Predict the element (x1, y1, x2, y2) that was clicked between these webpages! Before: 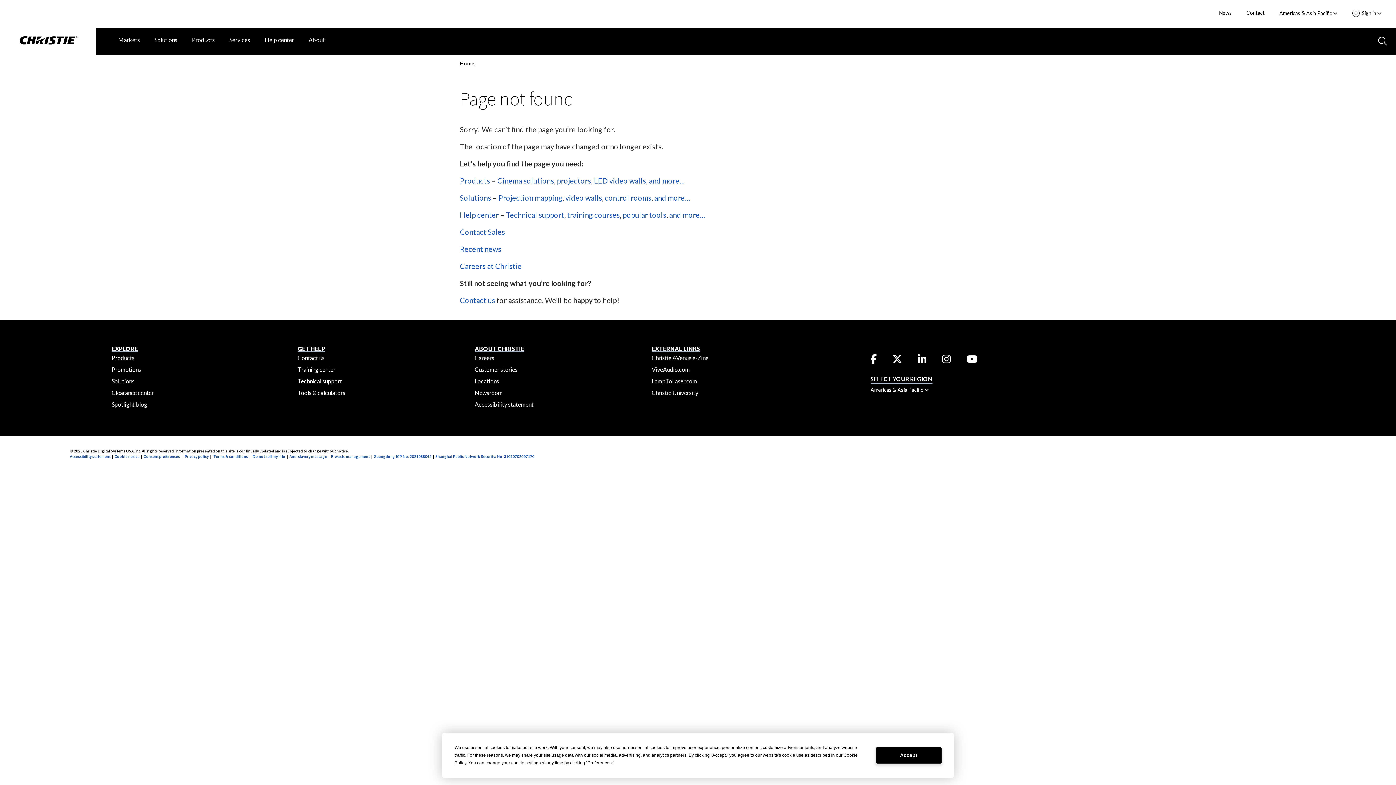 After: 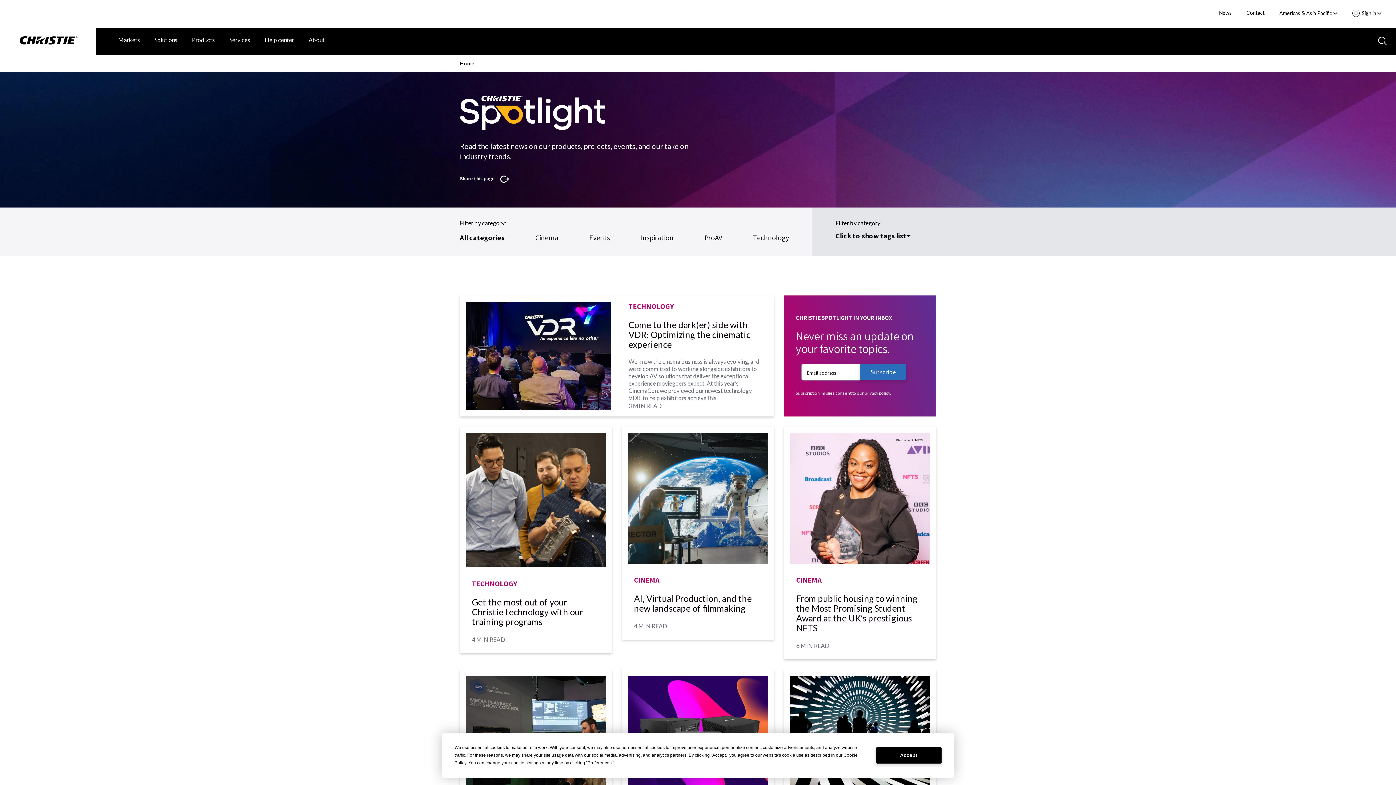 Action: bbox: (111, 401, 147, 408) label: Spotlight blog